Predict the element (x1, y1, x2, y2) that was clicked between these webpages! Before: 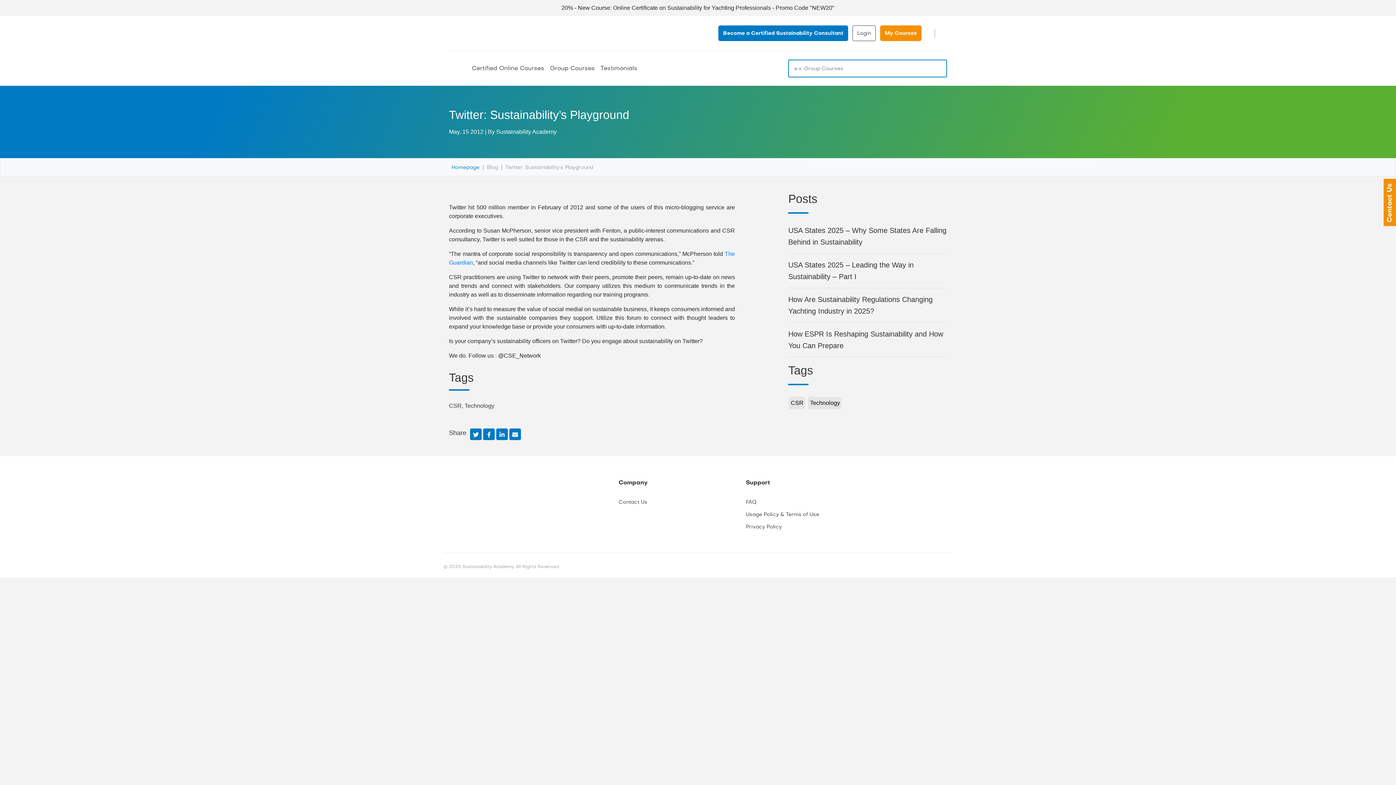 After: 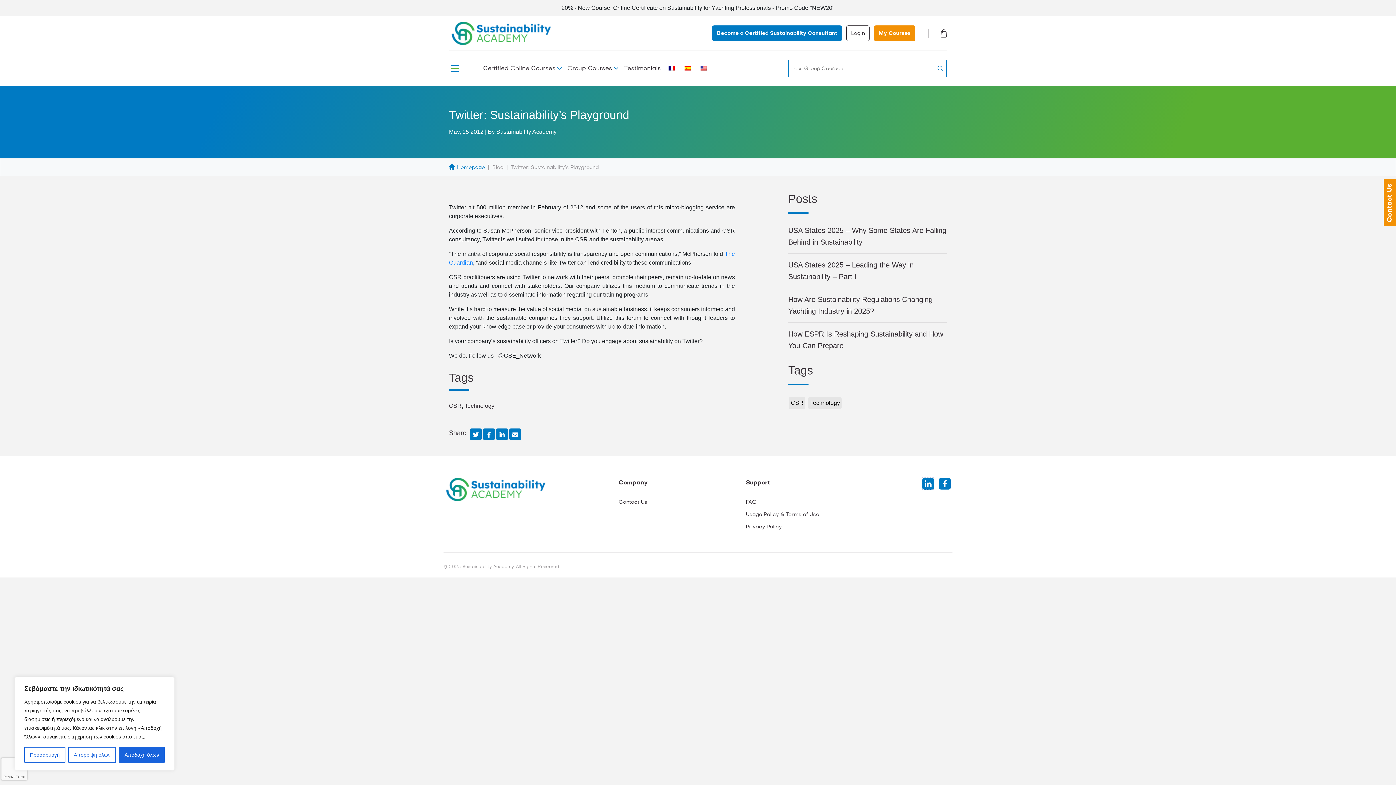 Action: bbox: (945, 478, 945, 486)